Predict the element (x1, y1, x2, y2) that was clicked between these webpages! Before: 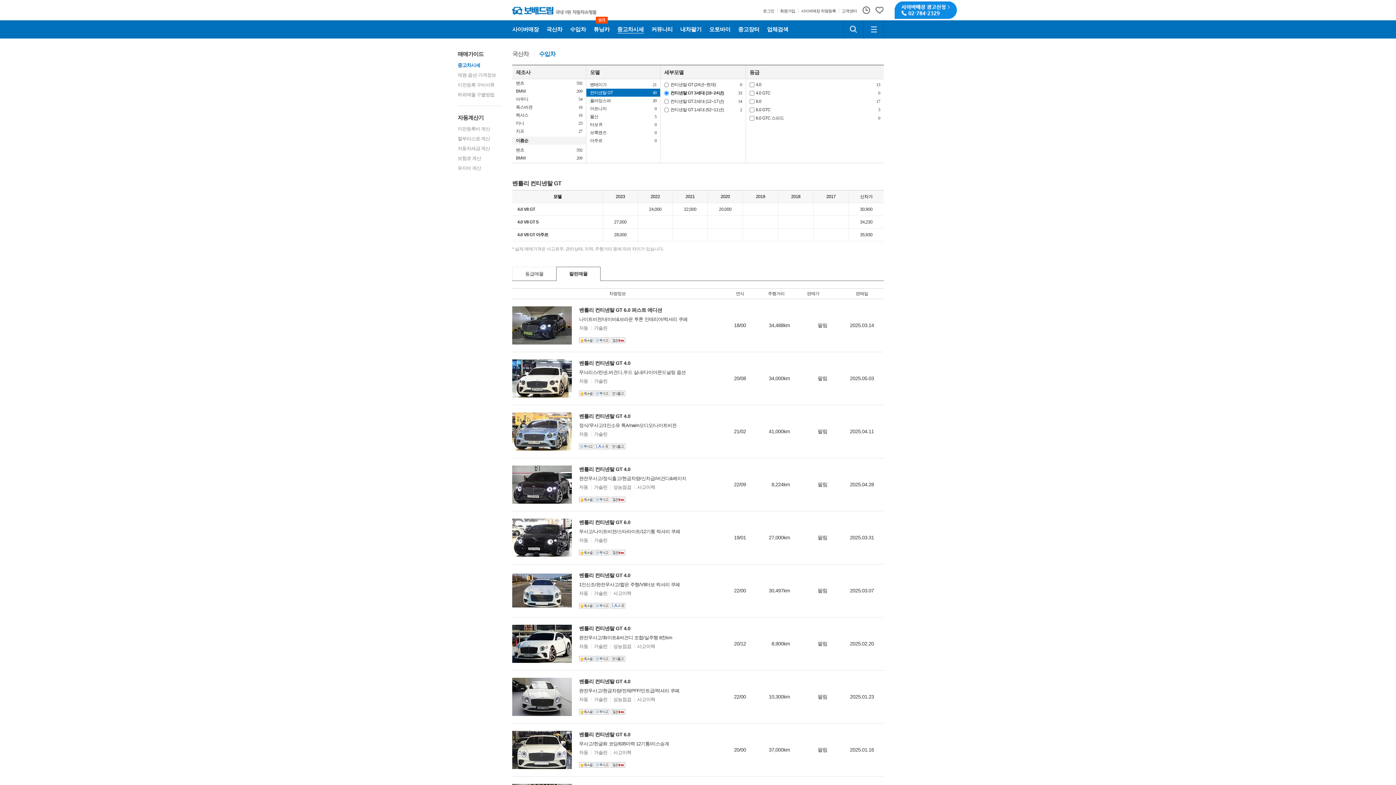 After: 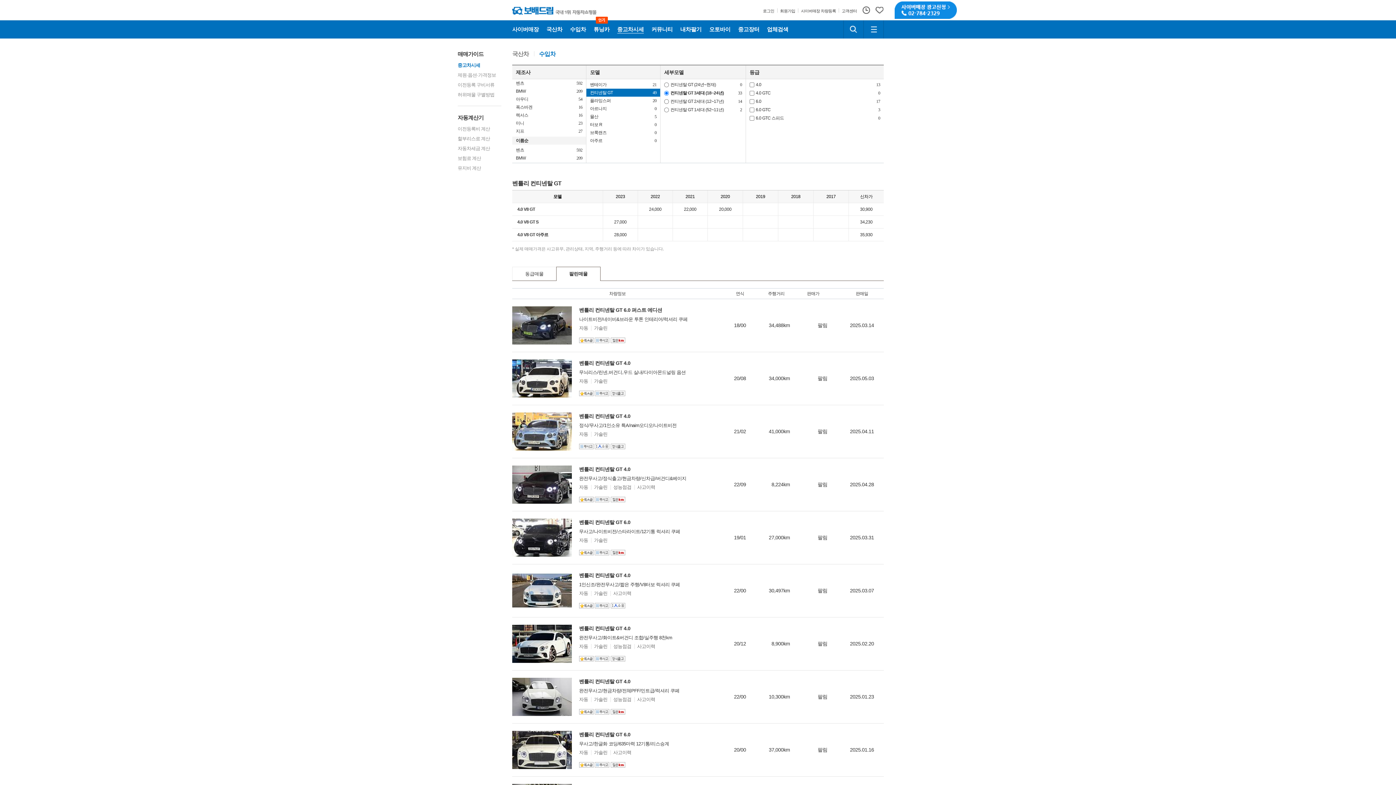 Action: bbox: (512, 518, 572, 557)